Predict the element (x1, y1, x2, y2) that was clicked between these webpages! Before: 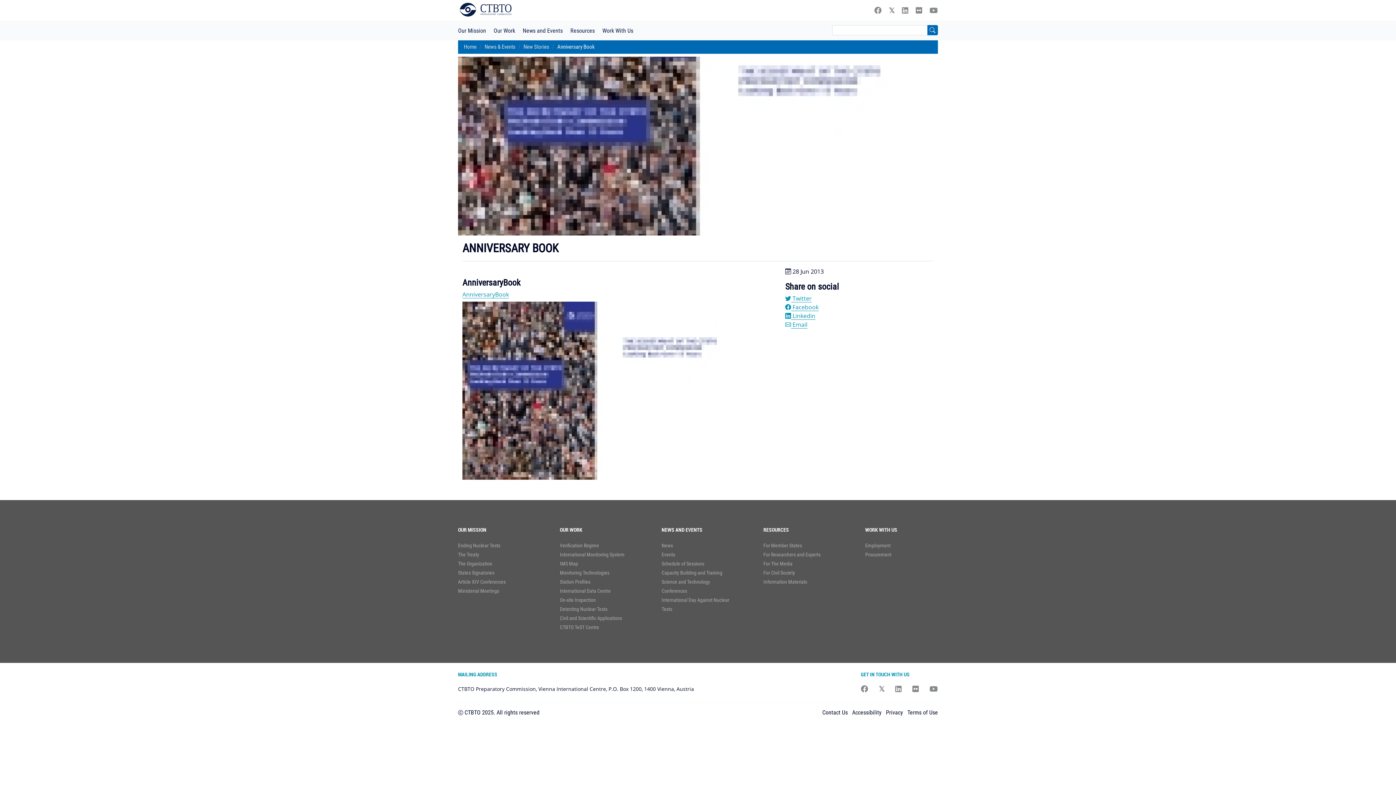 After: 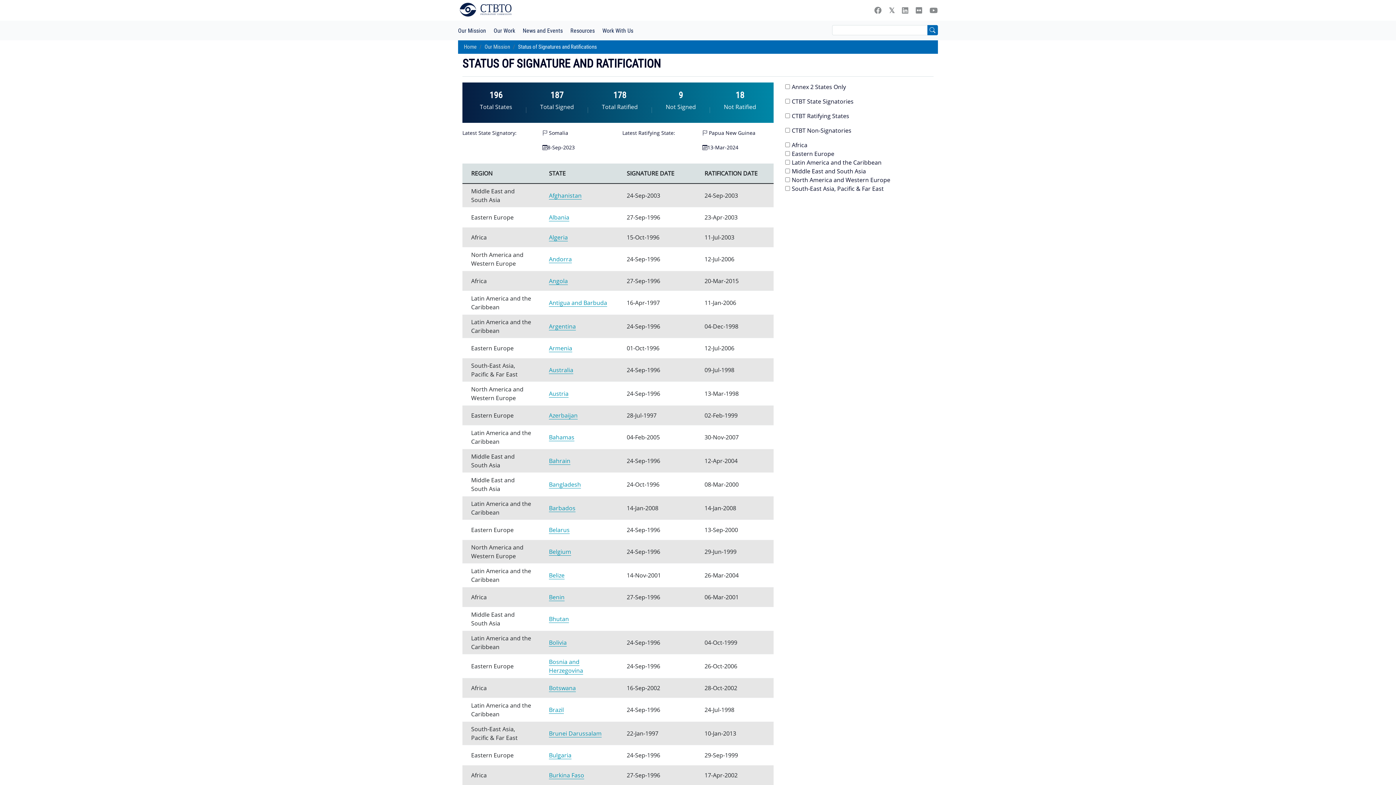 Action: label: States Signatories bbox: (458, 570, 494, 575)